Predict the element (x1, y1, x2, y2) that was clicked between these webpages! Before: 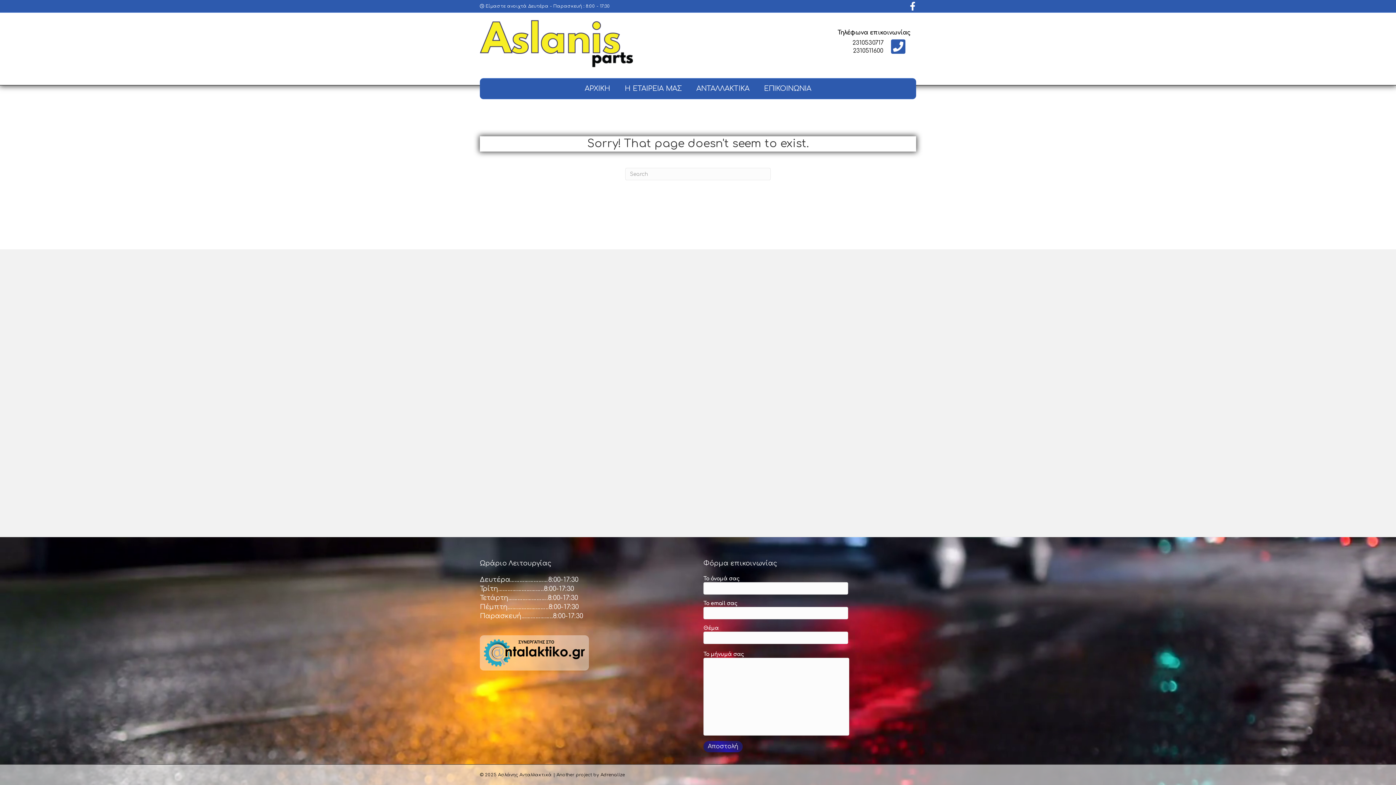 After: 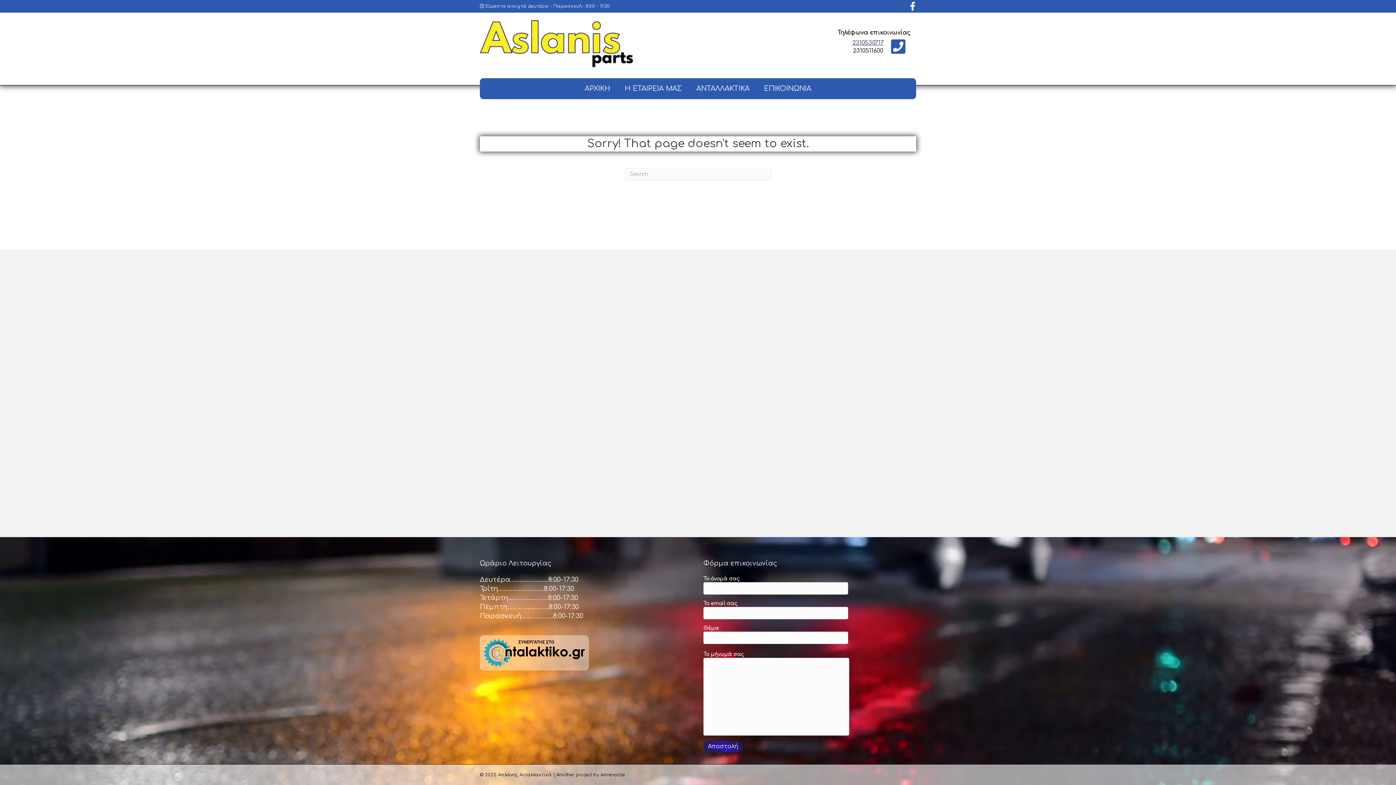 Action: label: 2310530717 bbox: (852, 38, 884, 46)